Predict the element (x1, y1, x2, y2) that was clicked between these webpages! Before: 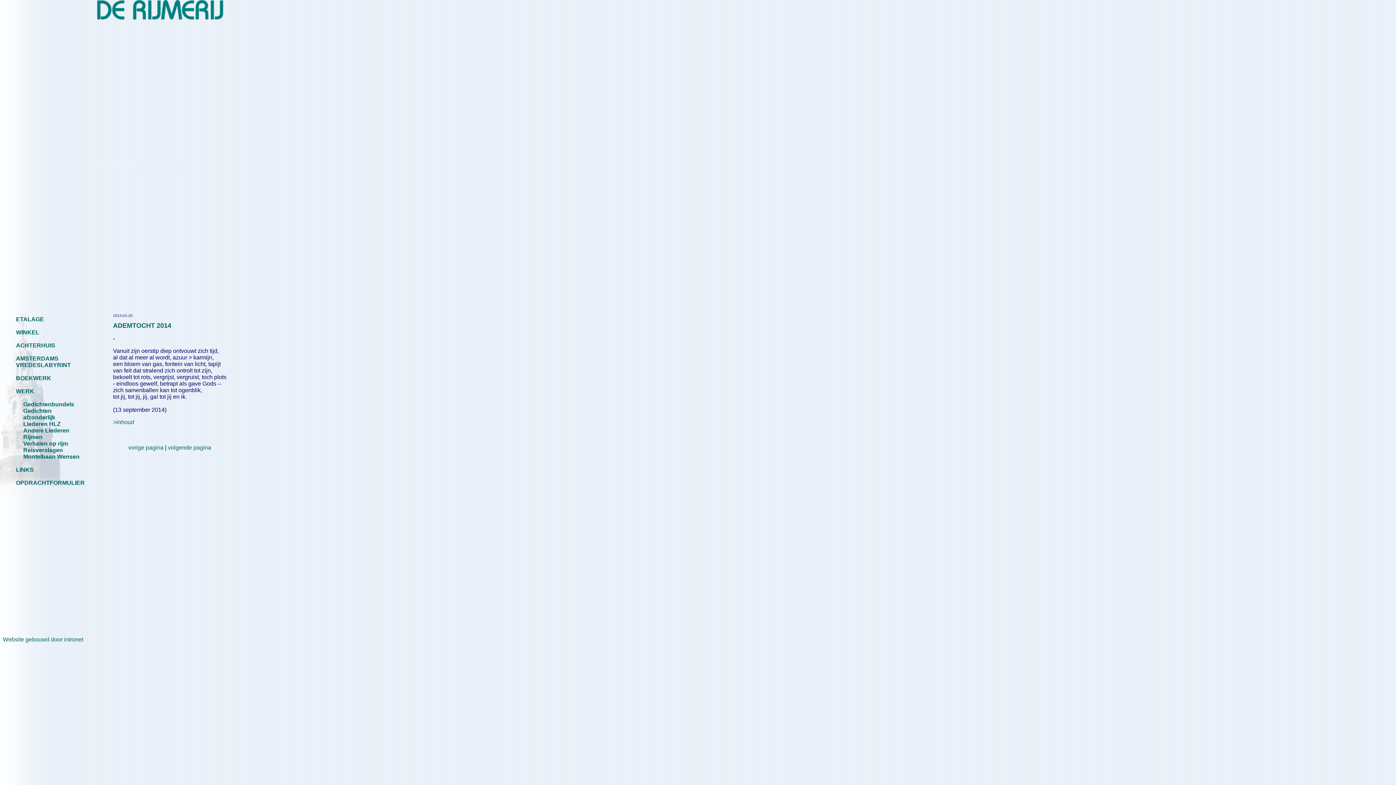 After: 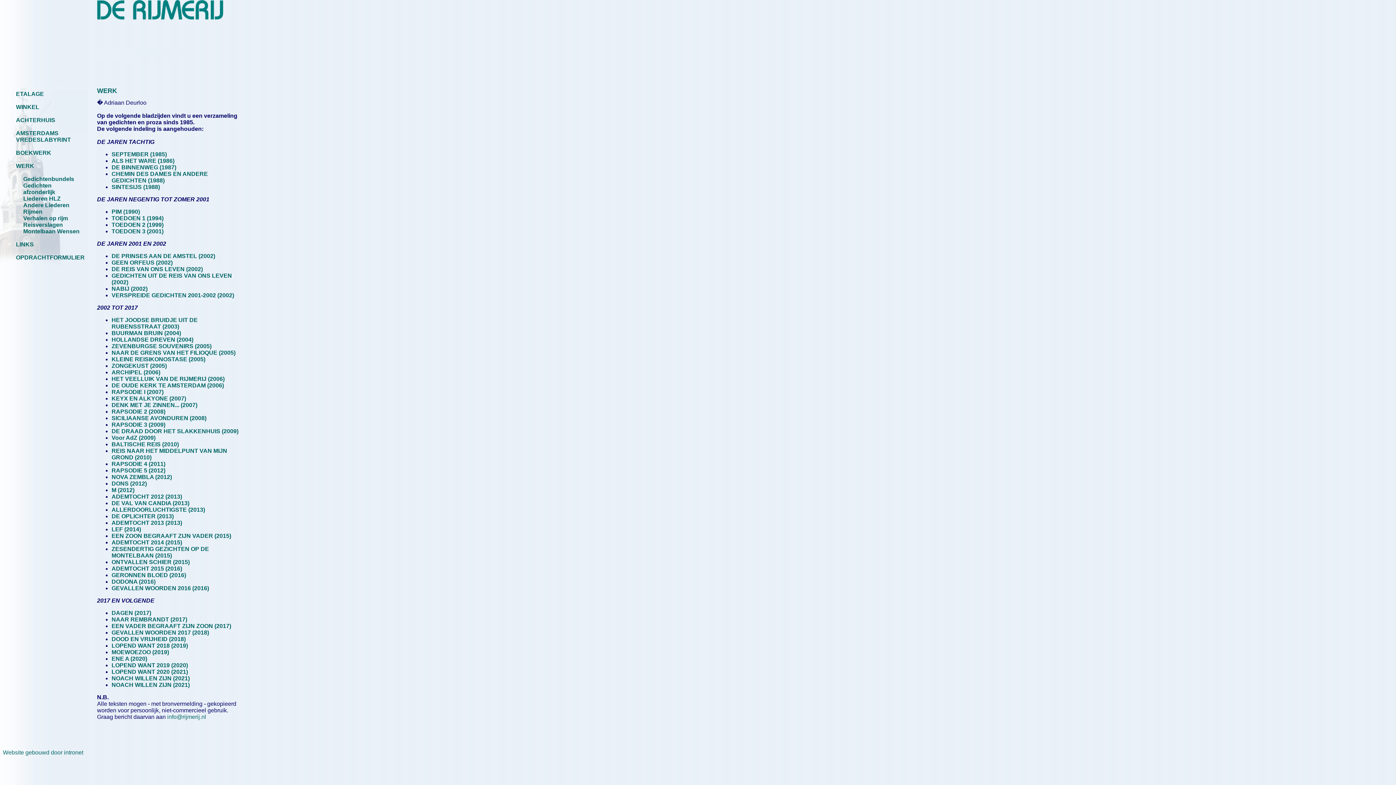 Action: label: WERK bbox: (16, 388, 34, 394)